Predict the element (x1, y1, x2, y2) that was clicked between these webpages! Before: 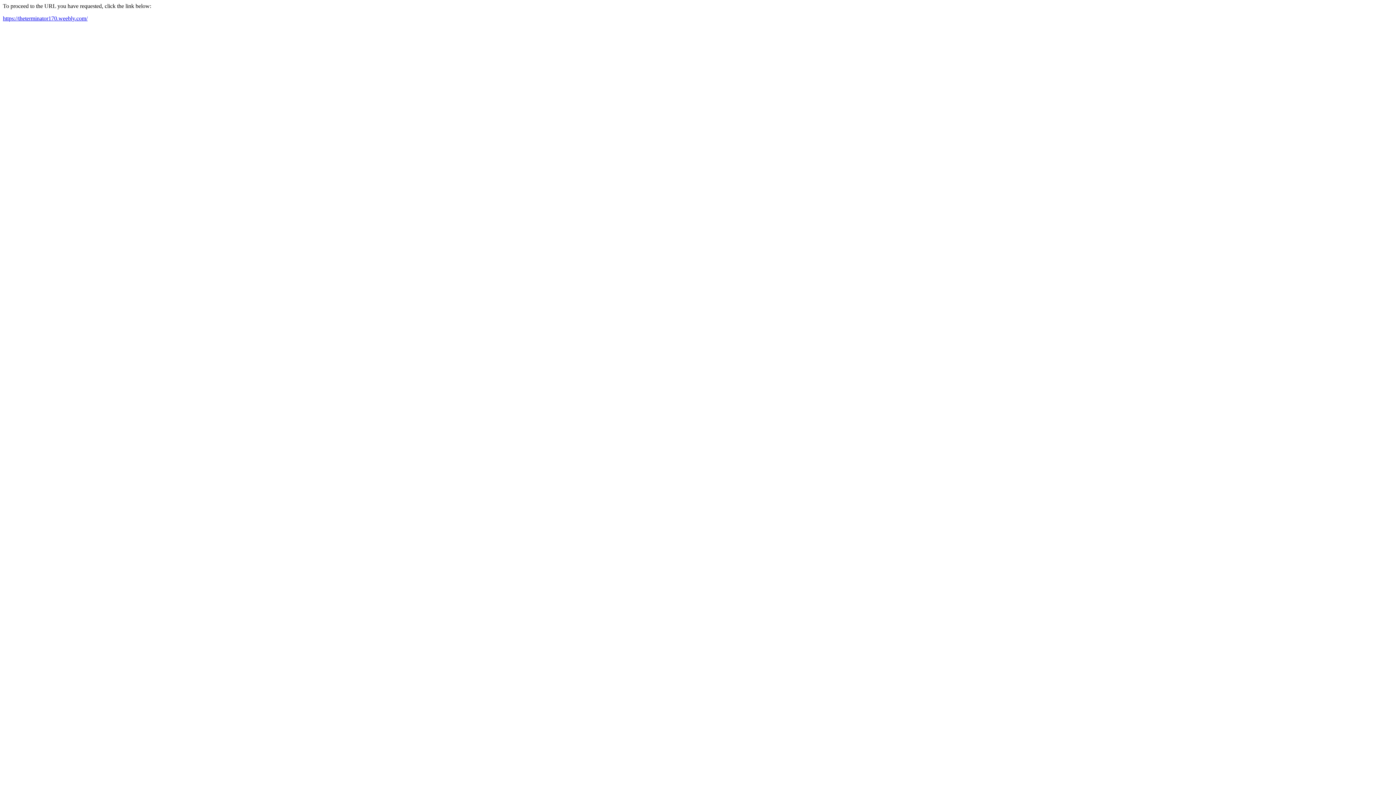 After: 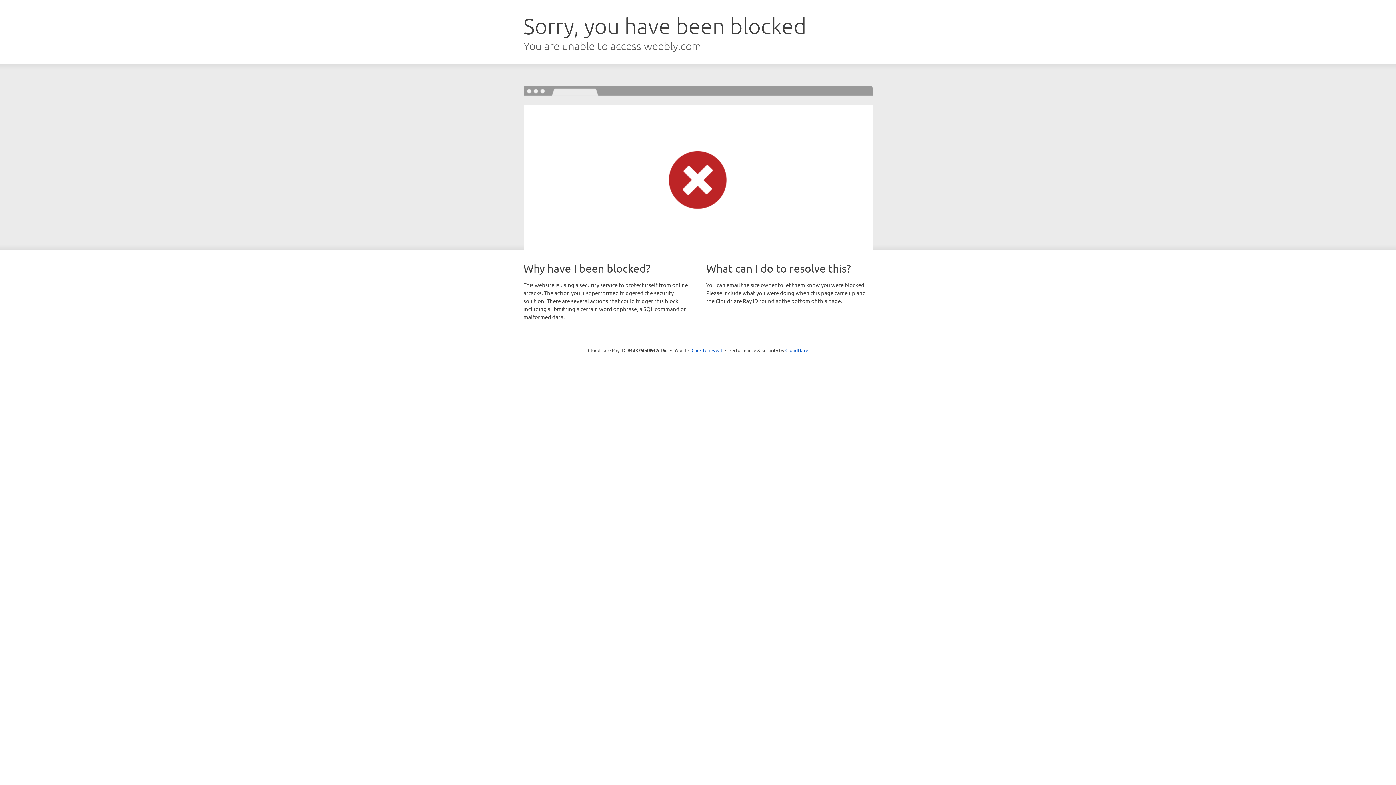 Action: label: https://theterminator170.weebly.com/ bbox: (2, 15, 87, 21)